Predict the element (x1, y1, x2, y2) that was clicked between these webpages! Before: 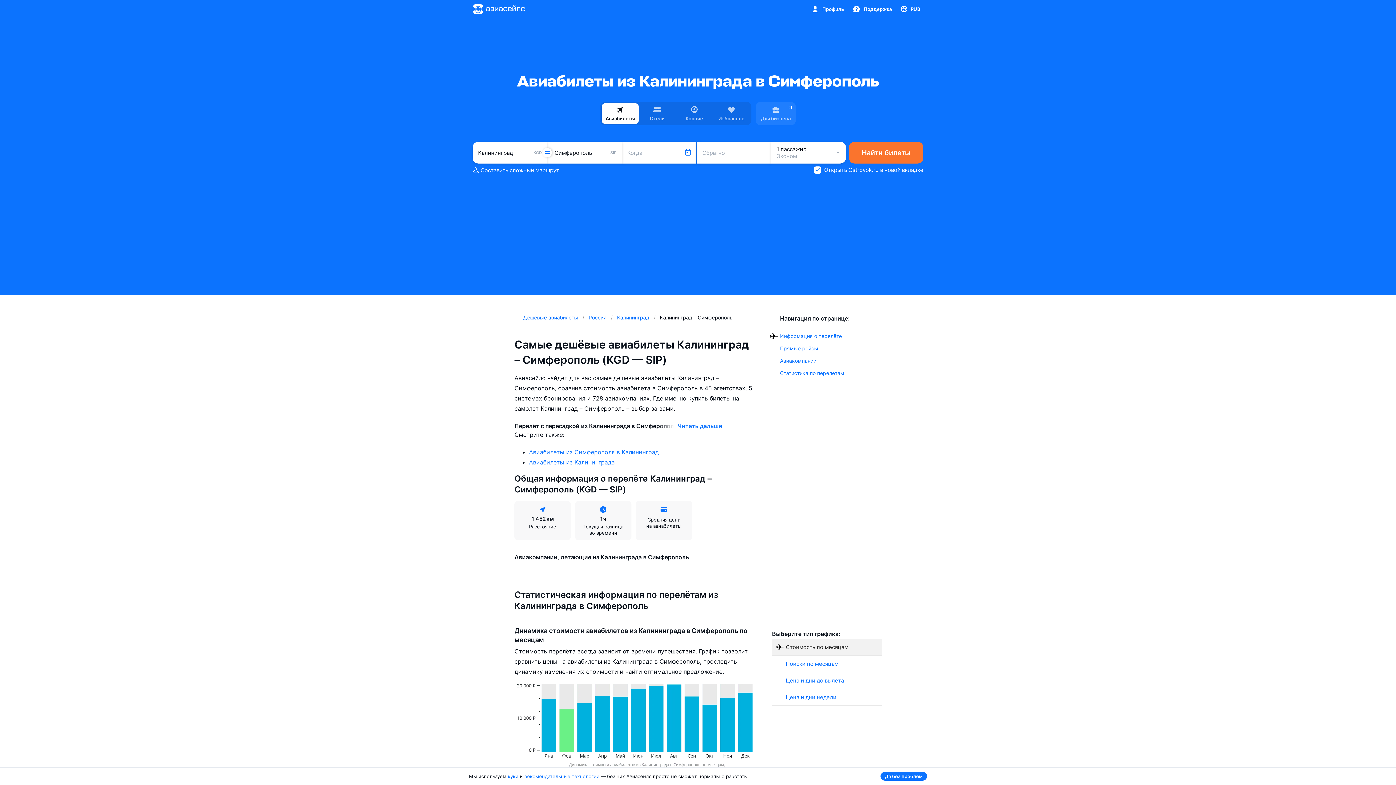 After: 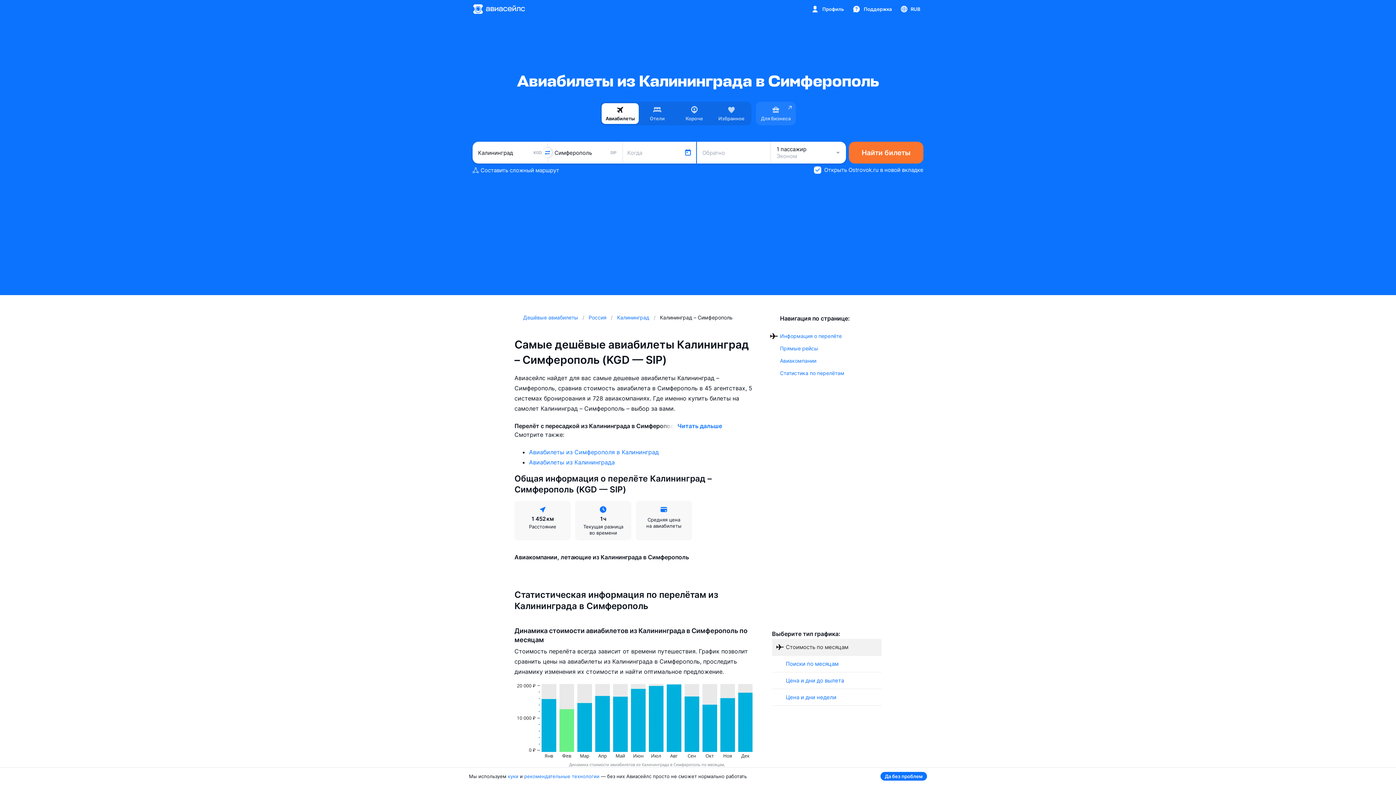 Action: label: Информация о перелёте bbox: (780, 332, 842, 339)